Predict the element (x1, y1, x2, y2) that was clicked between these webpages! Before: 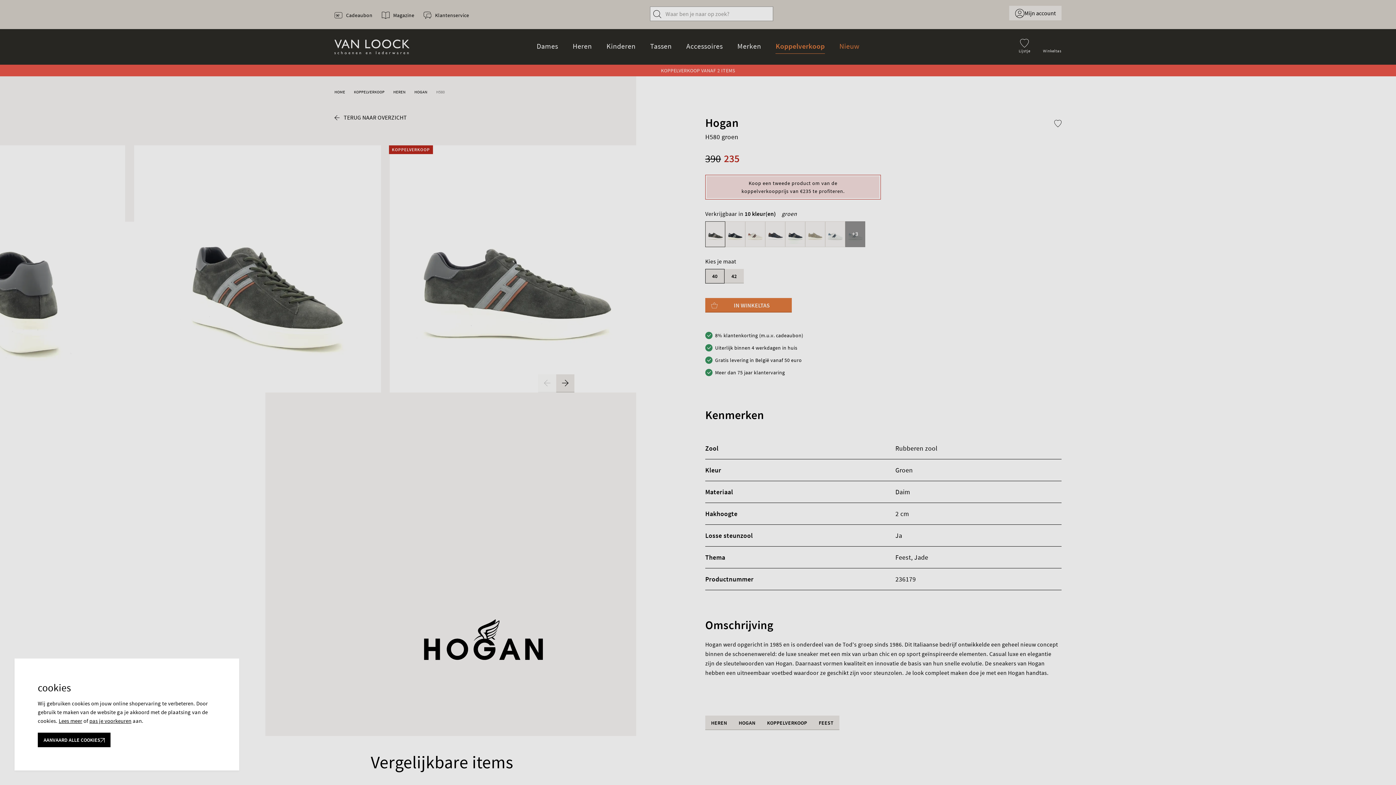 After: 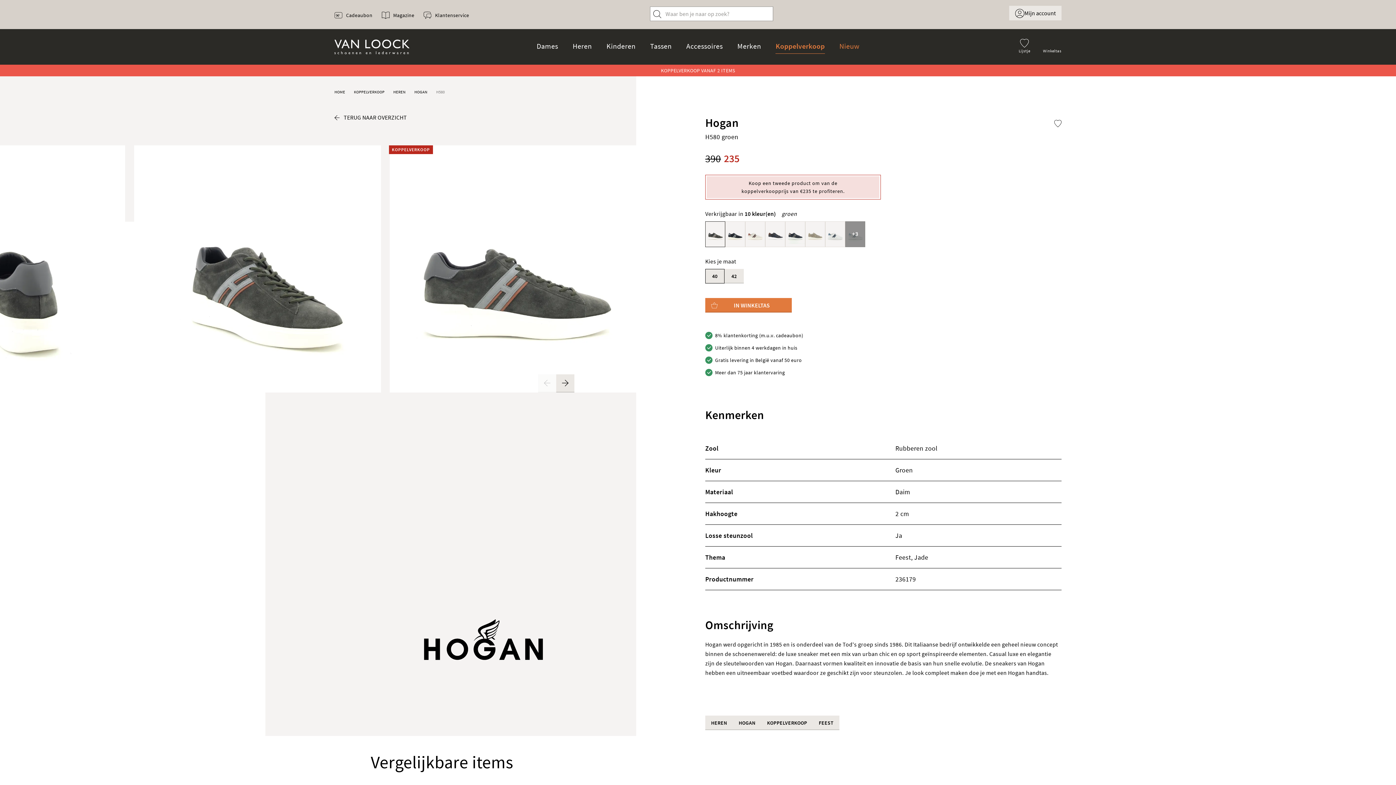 Action: label: AANVAARD ALLE COOKIES bbox: (37, 733, 110, 747)